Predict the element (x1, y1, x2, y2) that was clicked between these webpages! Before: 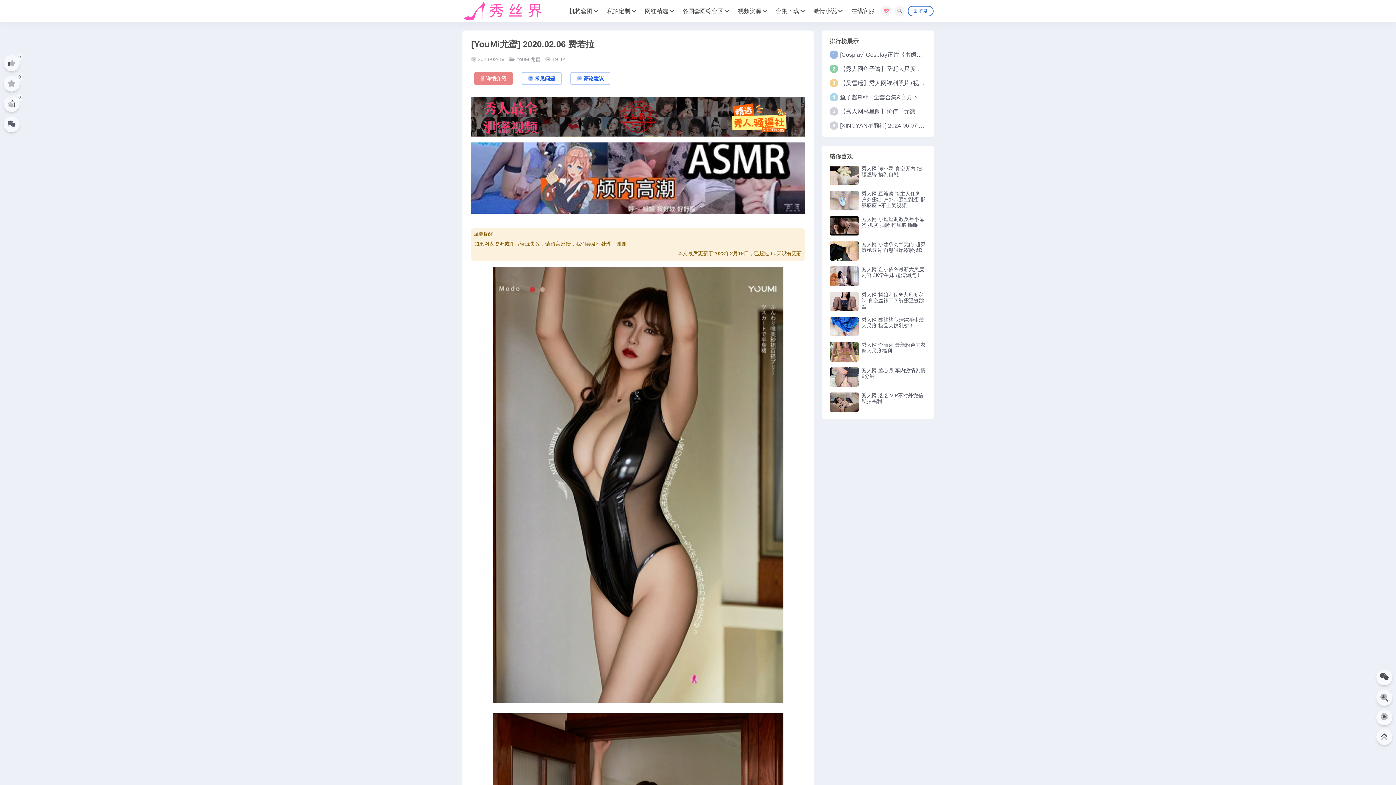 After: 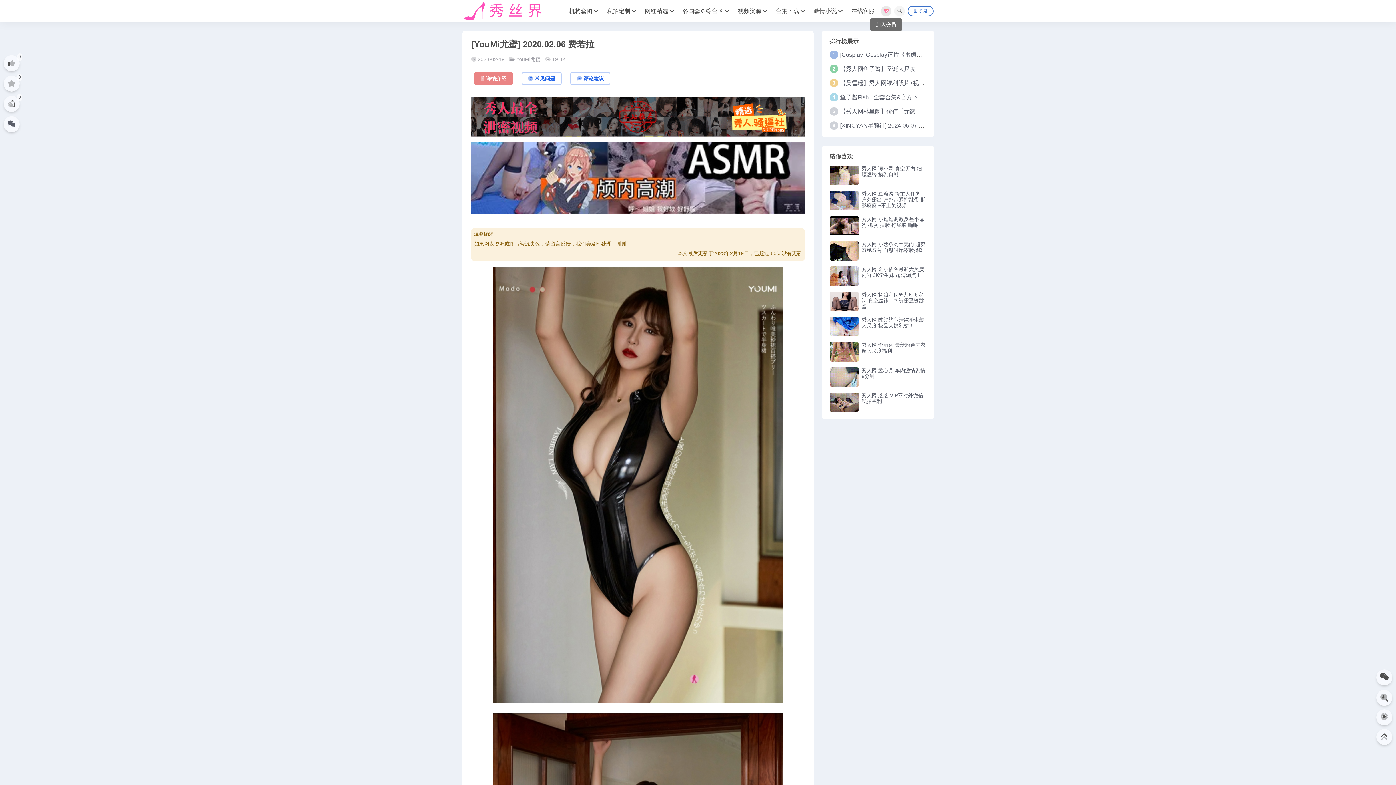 Action: bbox: (881, 5, 891, 16) label: 加入会员